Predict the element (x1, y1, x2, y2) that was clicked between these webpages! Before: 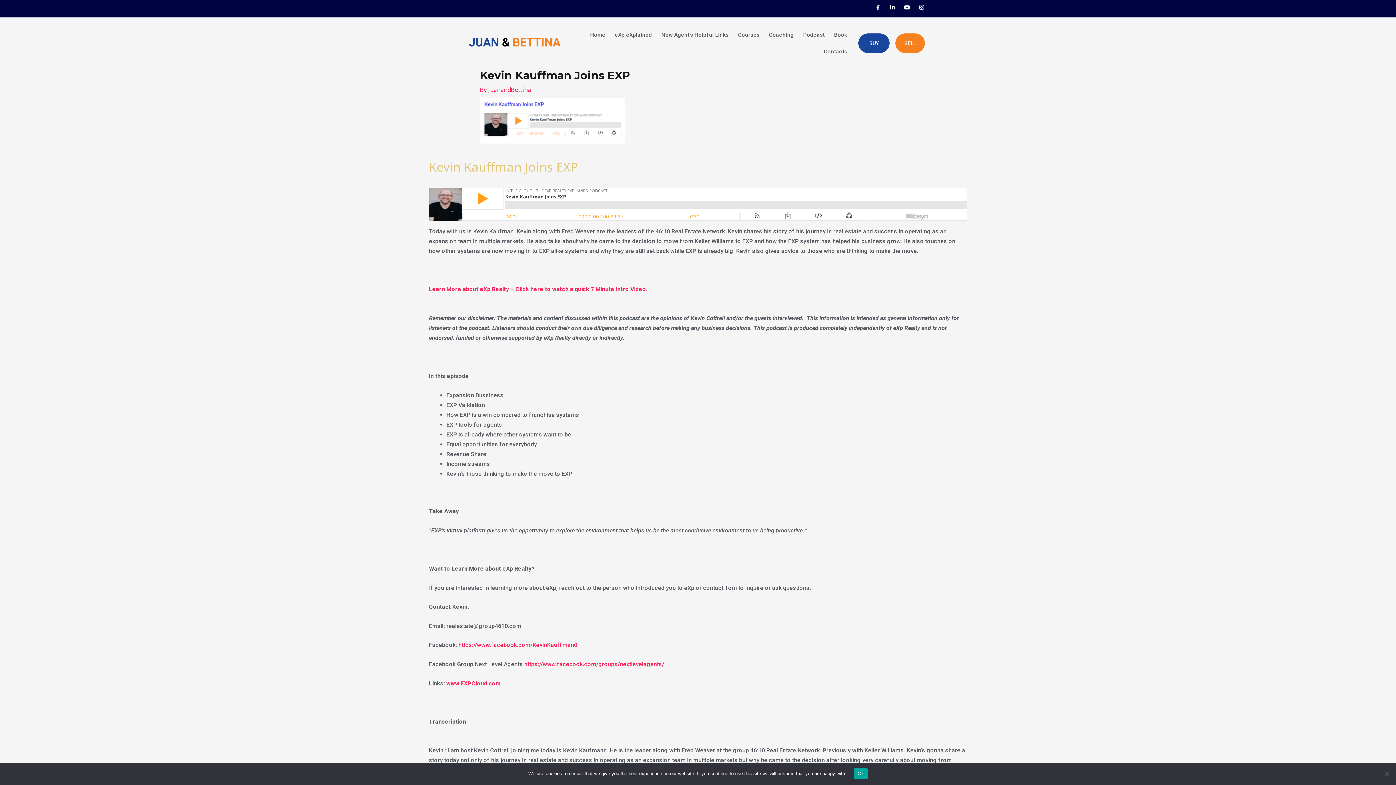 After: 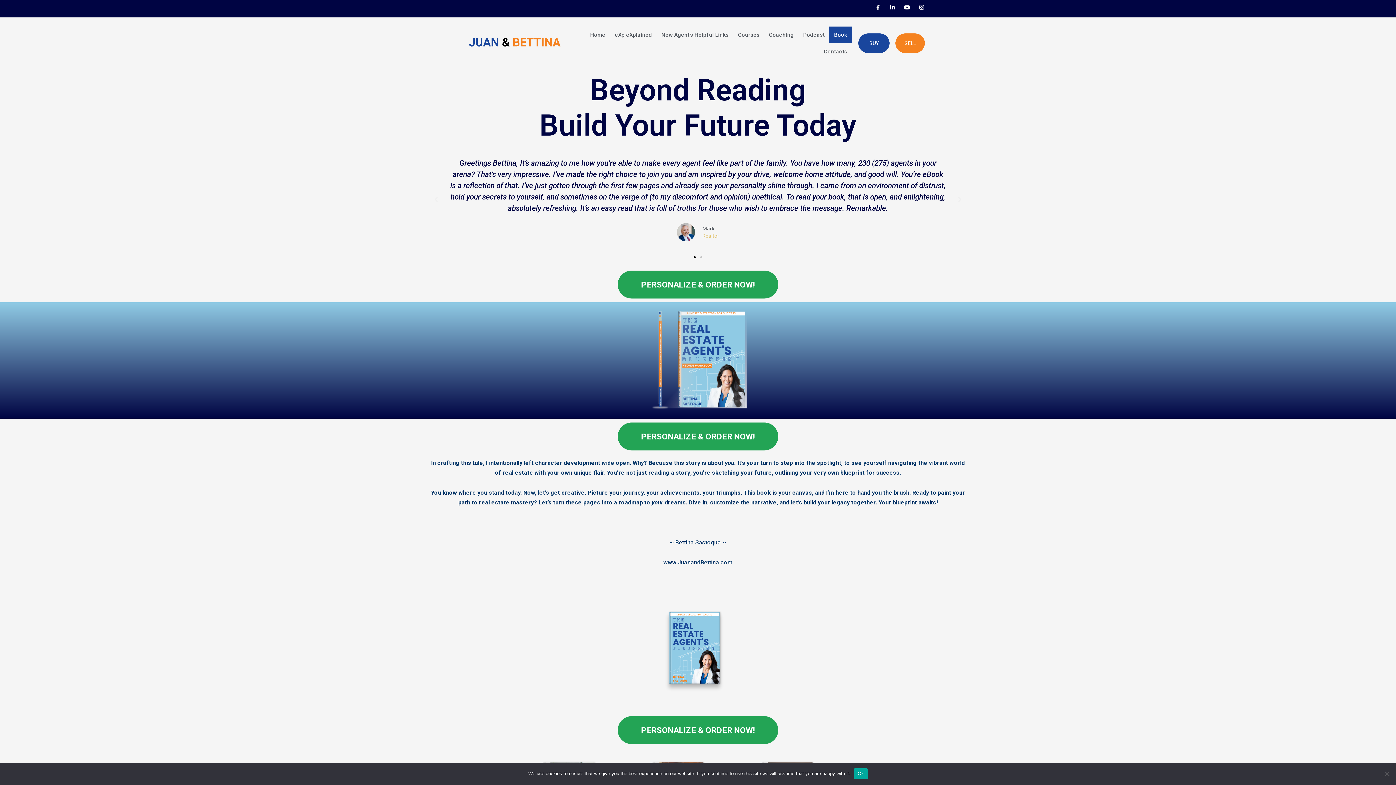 Action: label: Book bbox: (829, 26, 852, 43)